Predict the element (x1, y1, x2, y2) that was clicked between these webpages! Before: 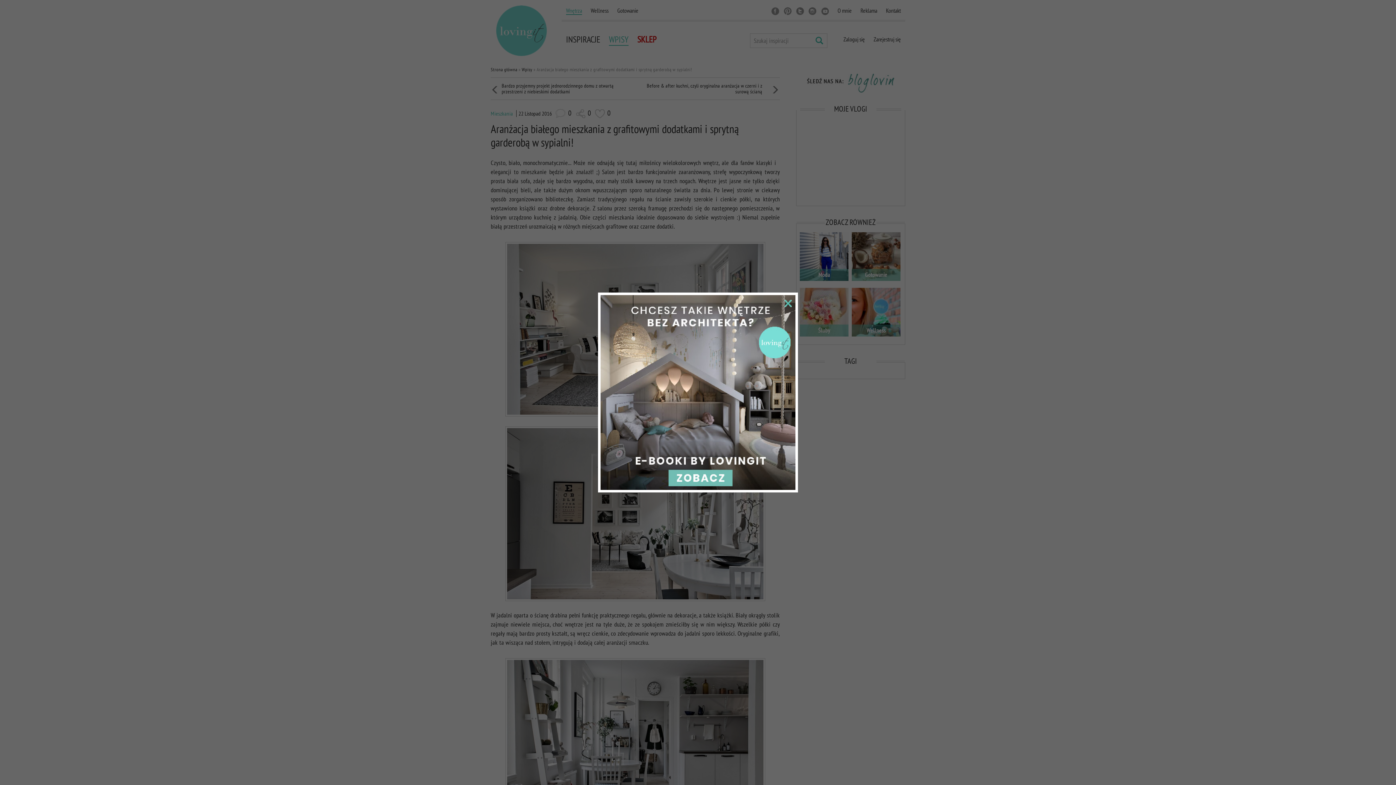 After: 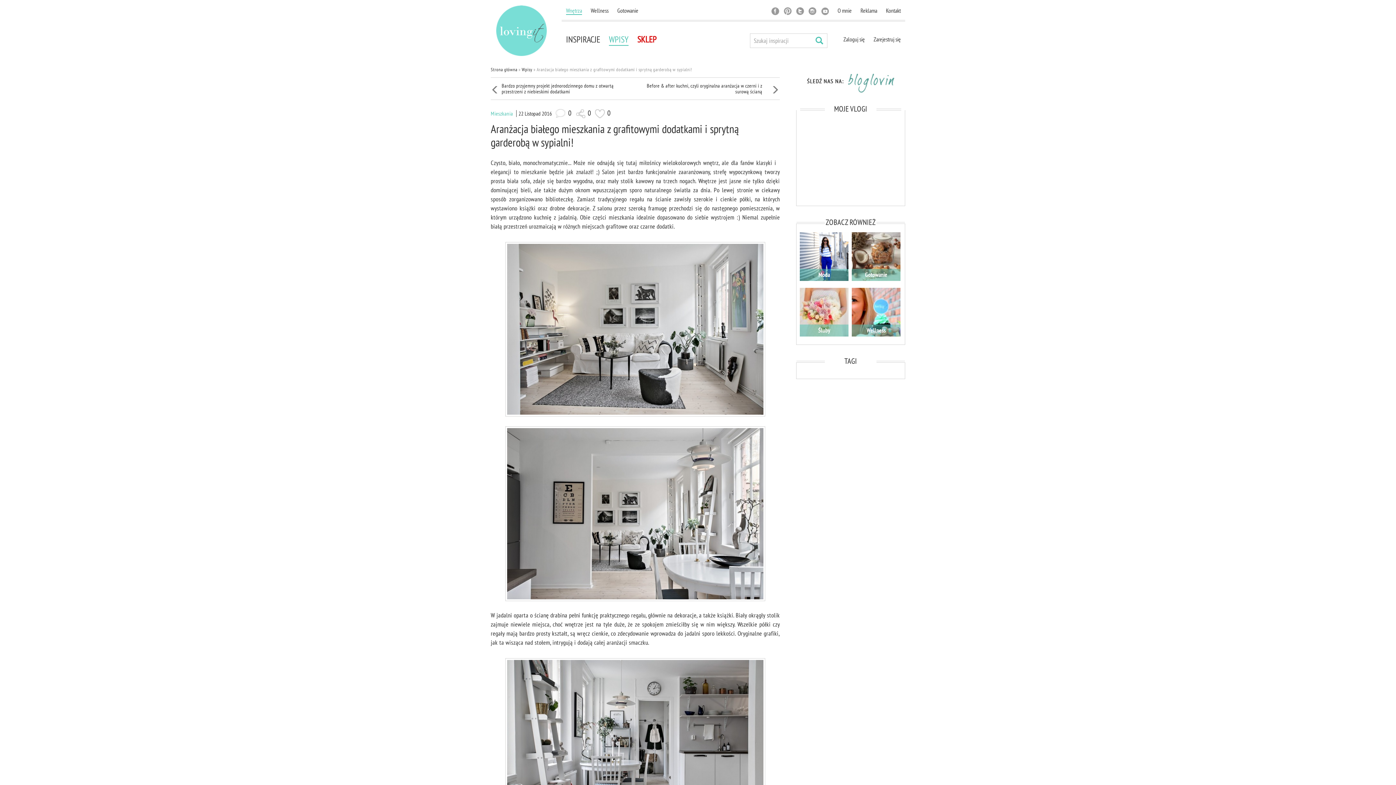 Action: bbox: (784, 300, 792, 307)